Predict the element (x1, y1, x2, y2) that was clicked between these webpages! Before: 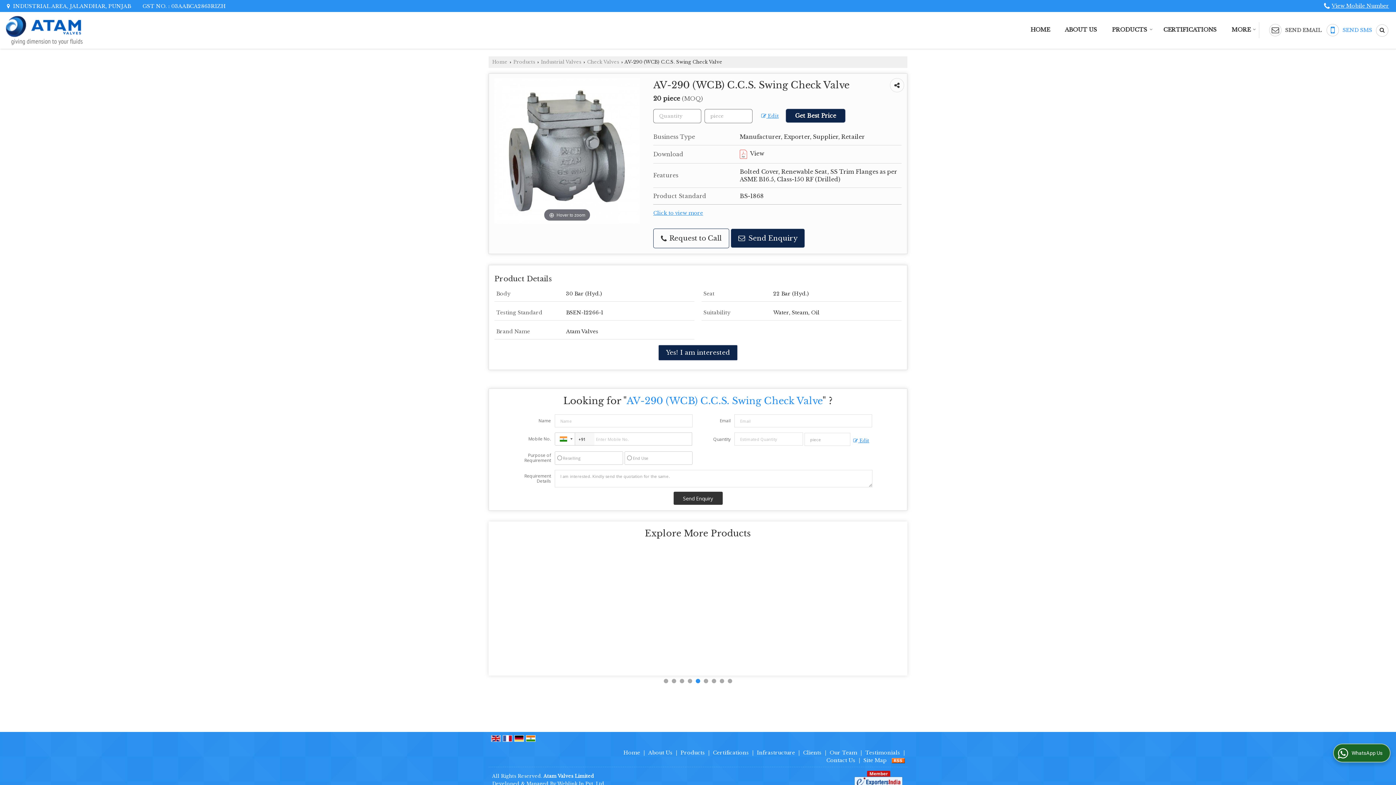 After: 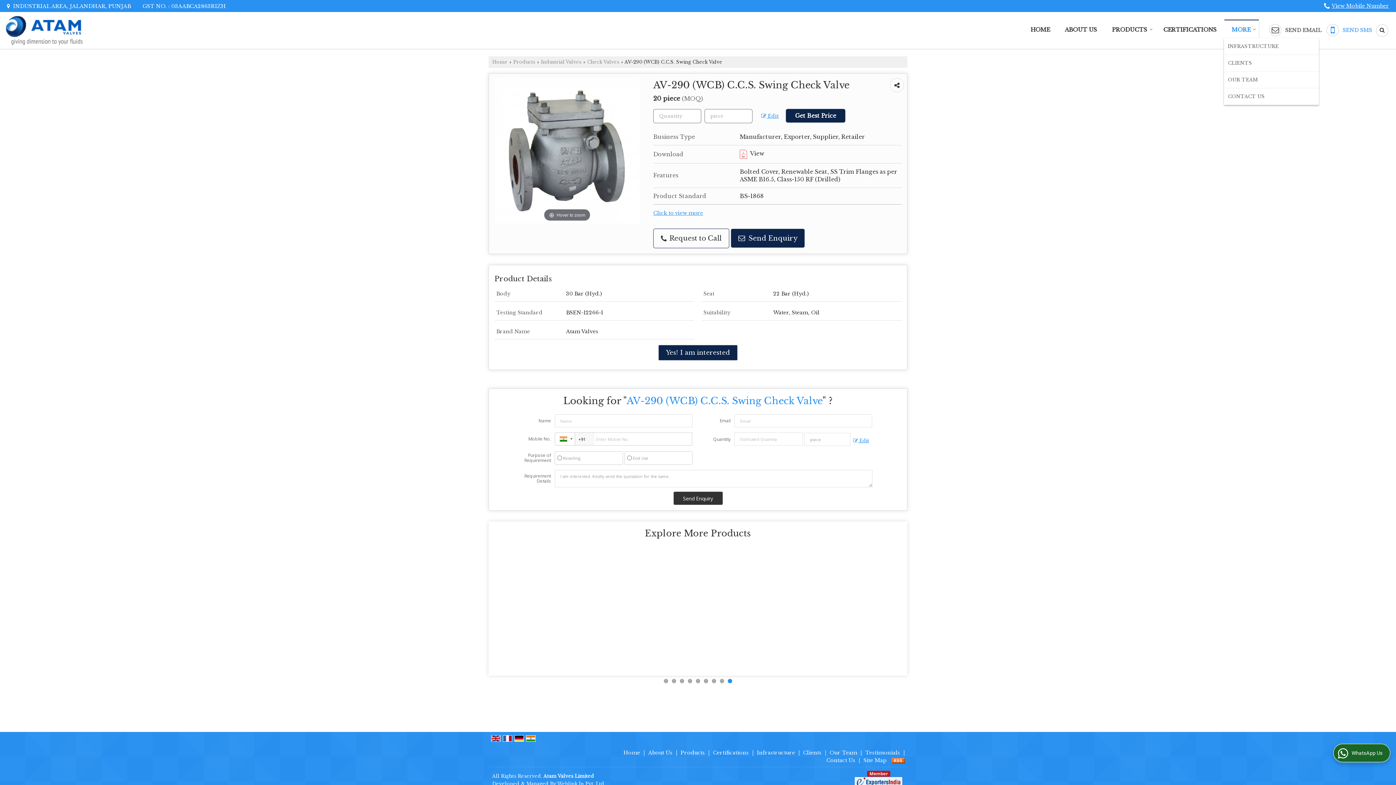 Action: bbox: (1224, 22, 1259, 37) label: MORE